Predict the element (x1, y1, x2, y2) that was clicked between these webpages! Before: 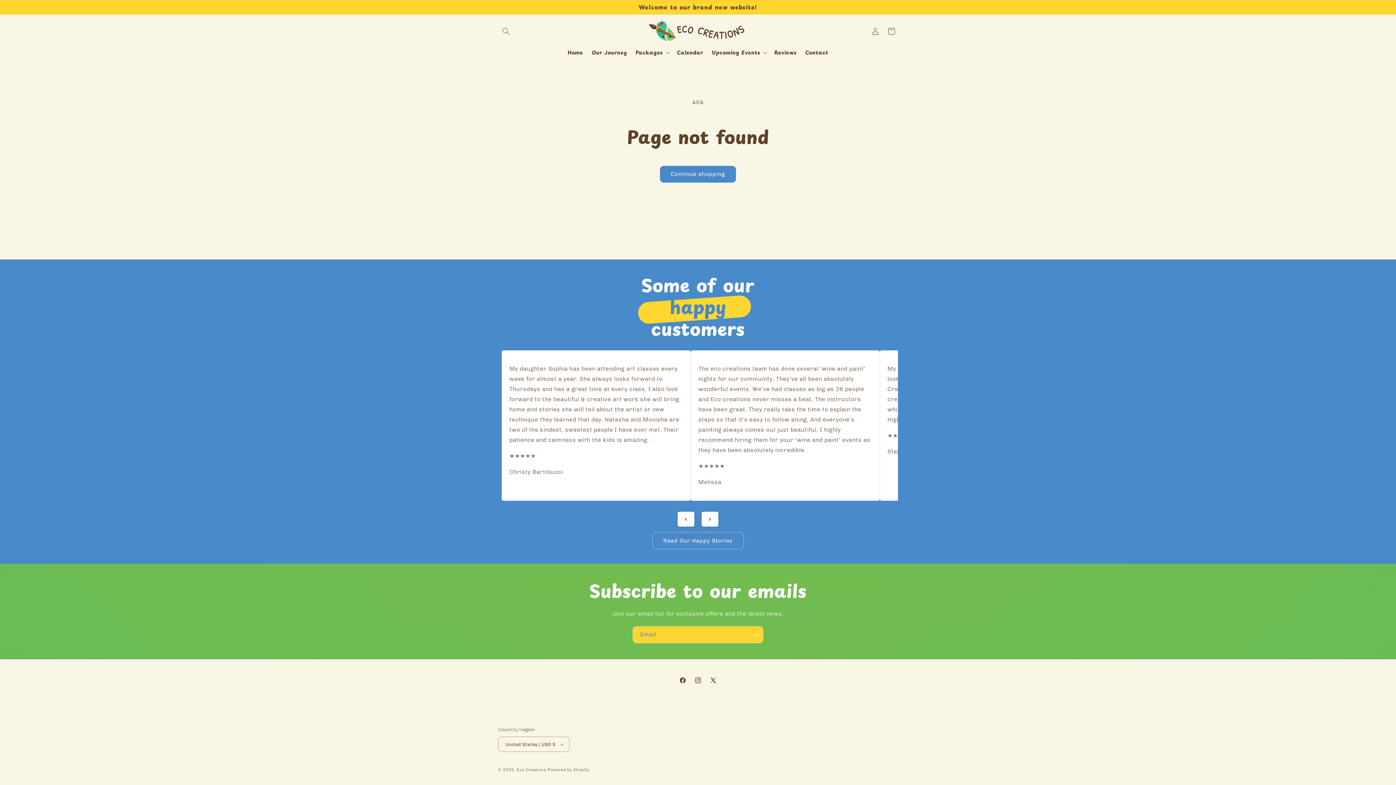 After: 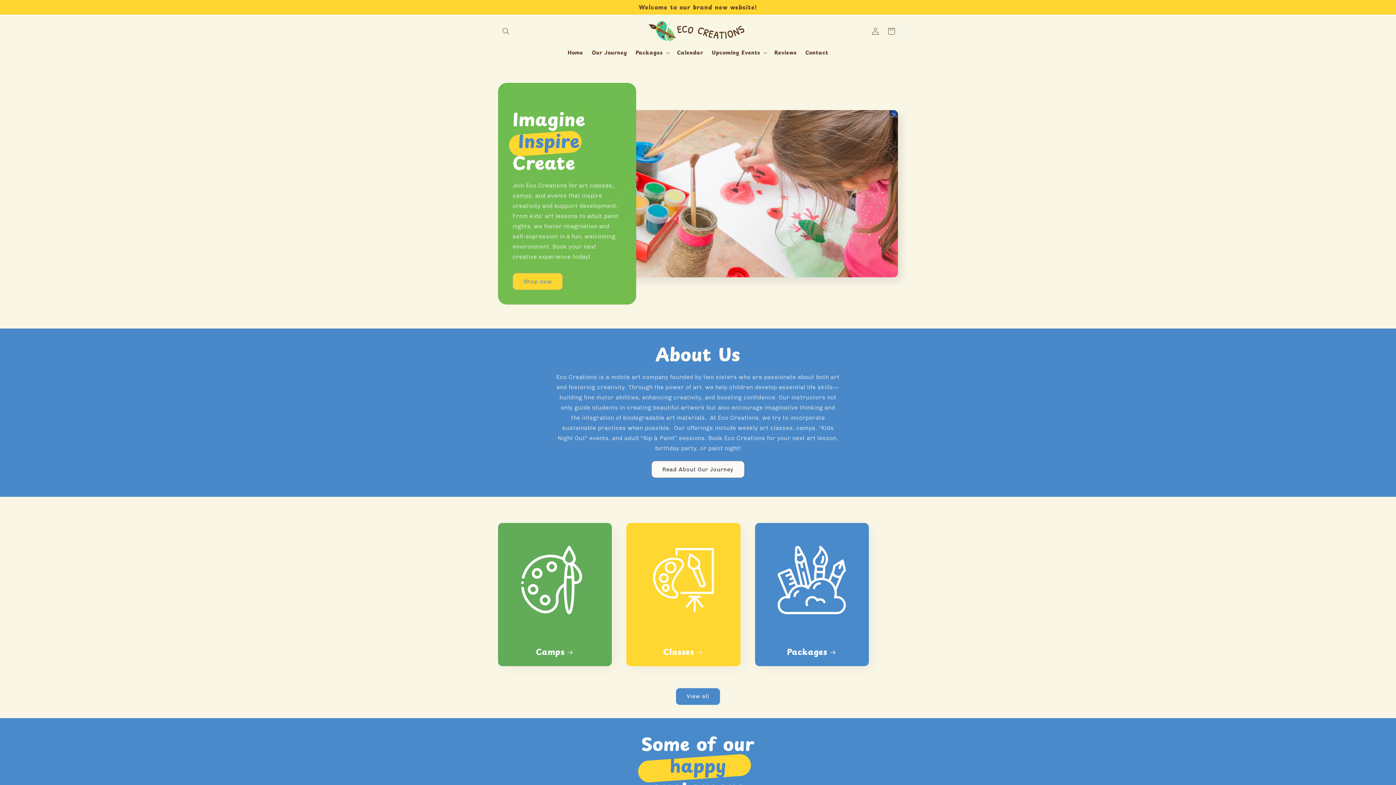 Action: bbox: (644, 17, 751, 44)